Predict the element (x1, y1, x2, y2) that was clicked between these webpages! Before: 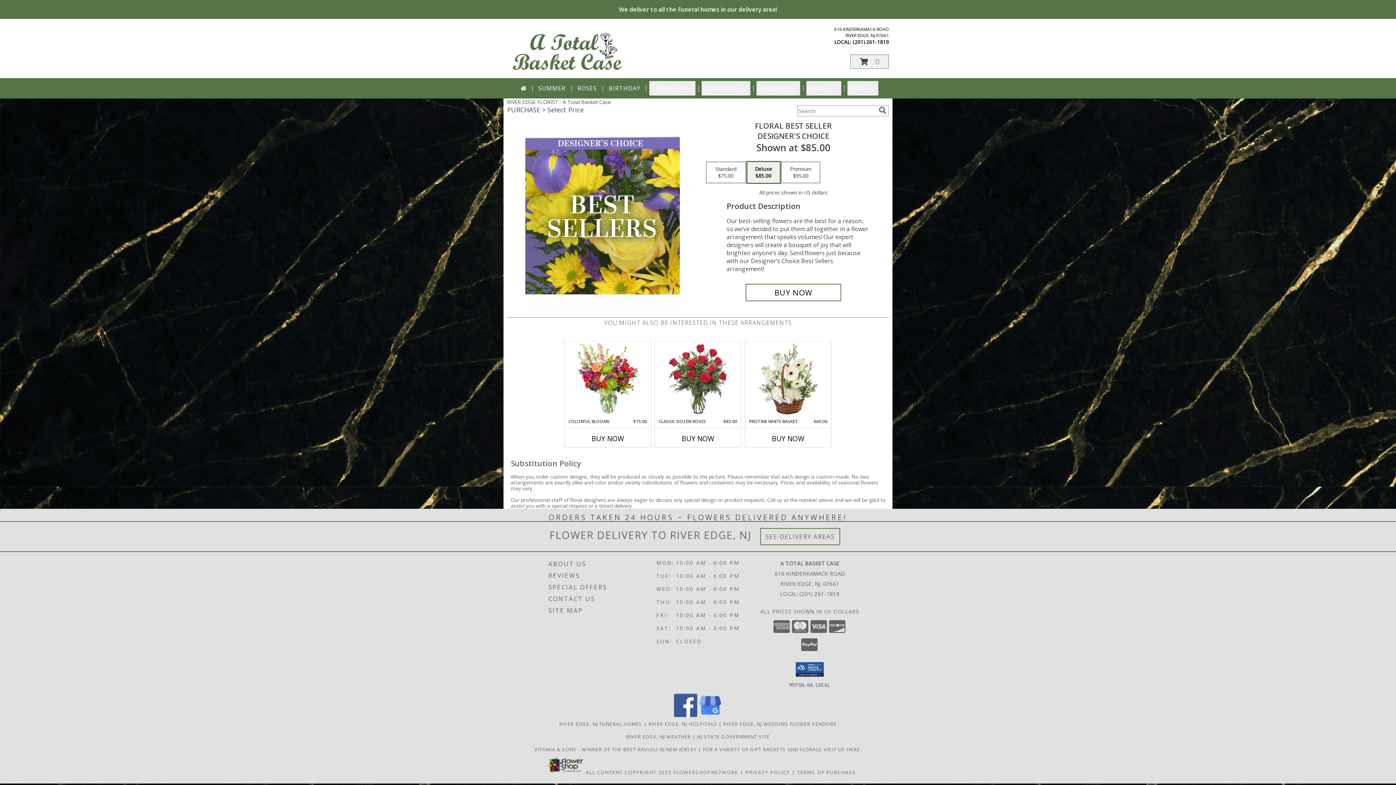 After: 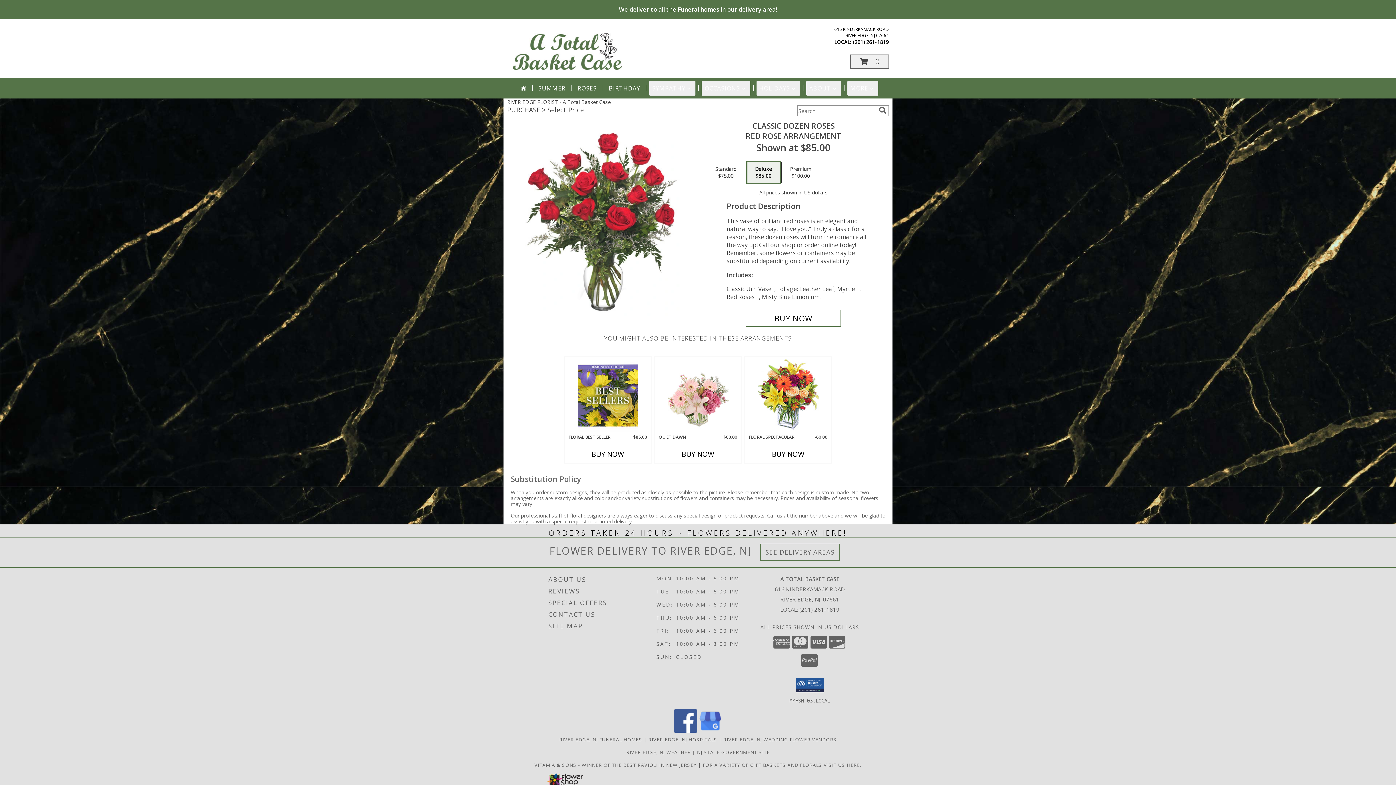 Action: bbox: (667, 343, 728, 416) label: View Classic Dozen Roses Red Rose Arrangement Info